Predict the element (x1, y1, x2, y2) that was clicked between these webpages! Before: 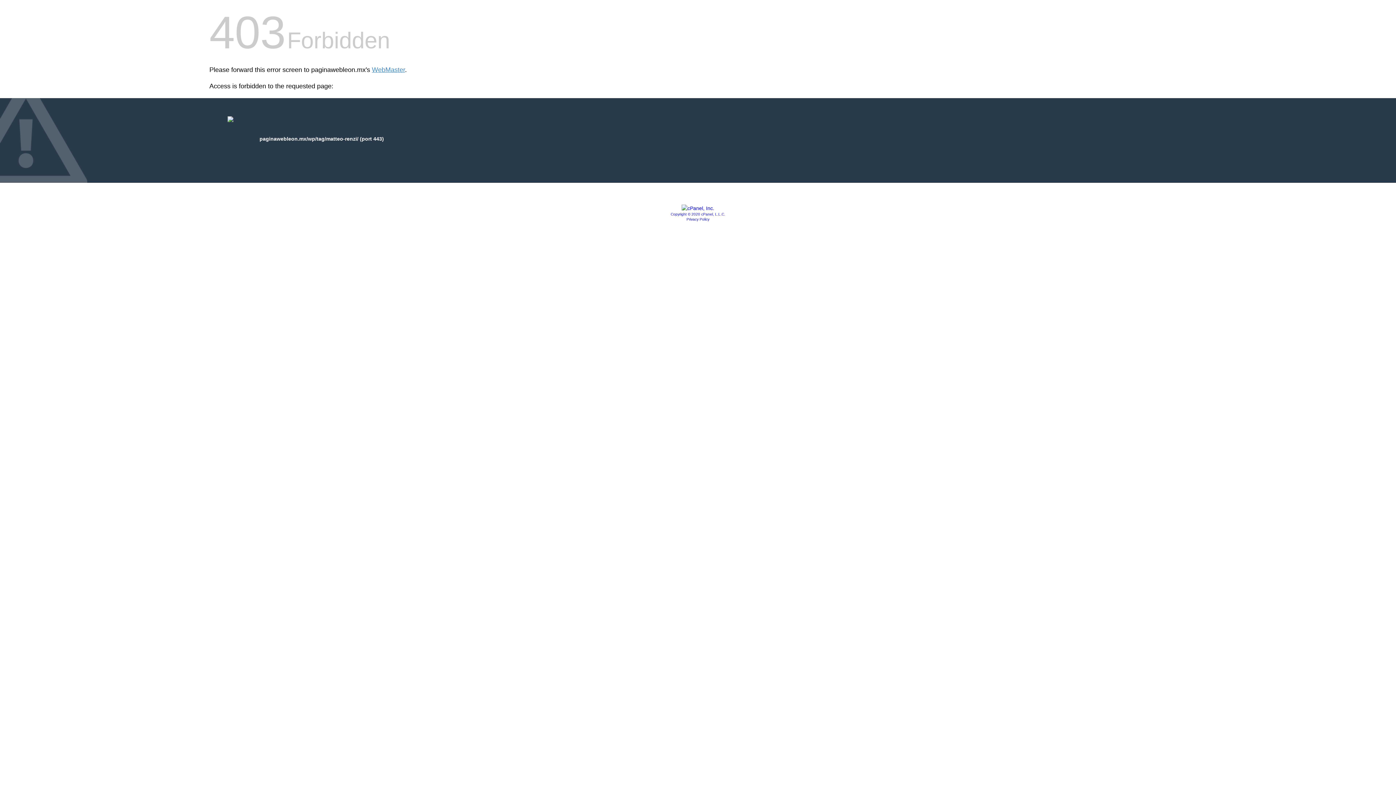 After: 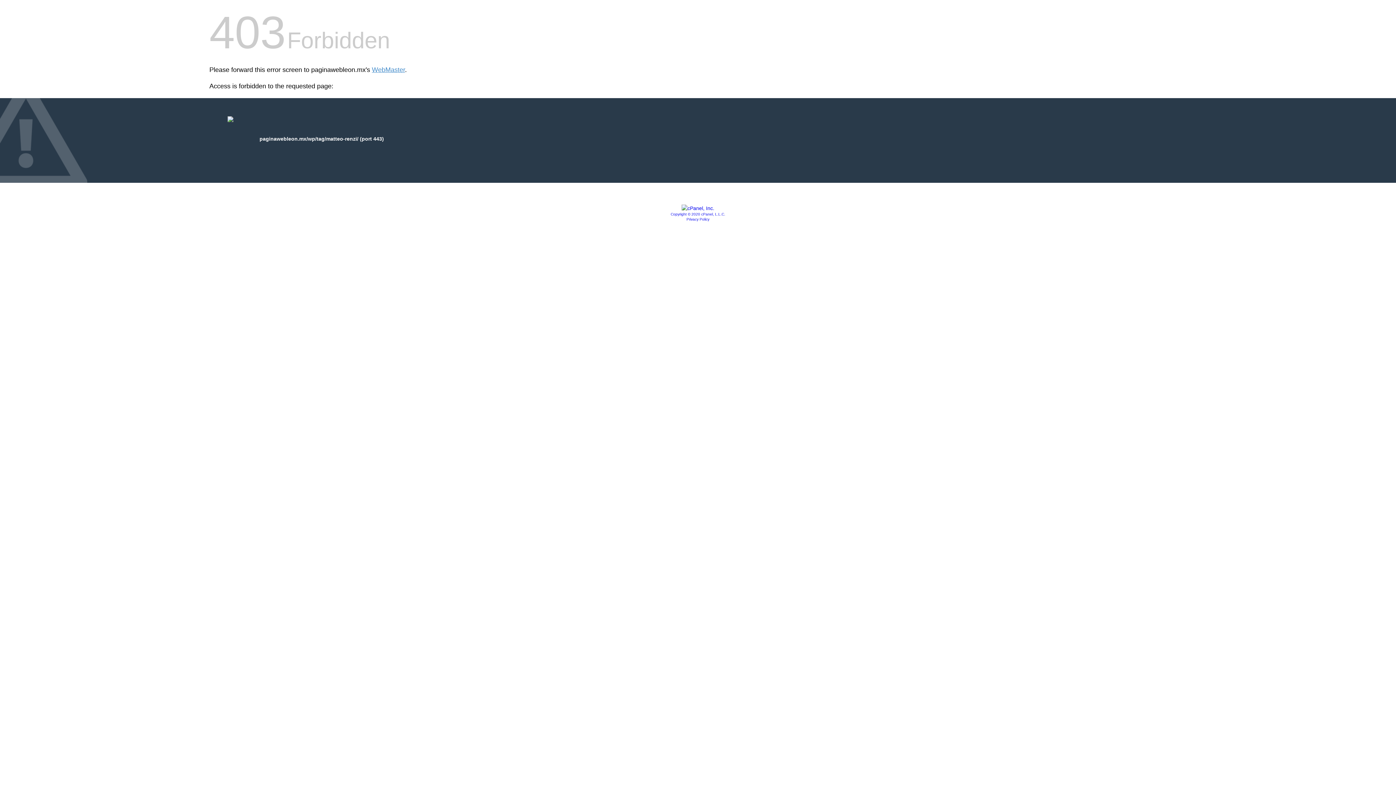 Action: label: Privacy Policy bbox: (686, 217, 709, 221)